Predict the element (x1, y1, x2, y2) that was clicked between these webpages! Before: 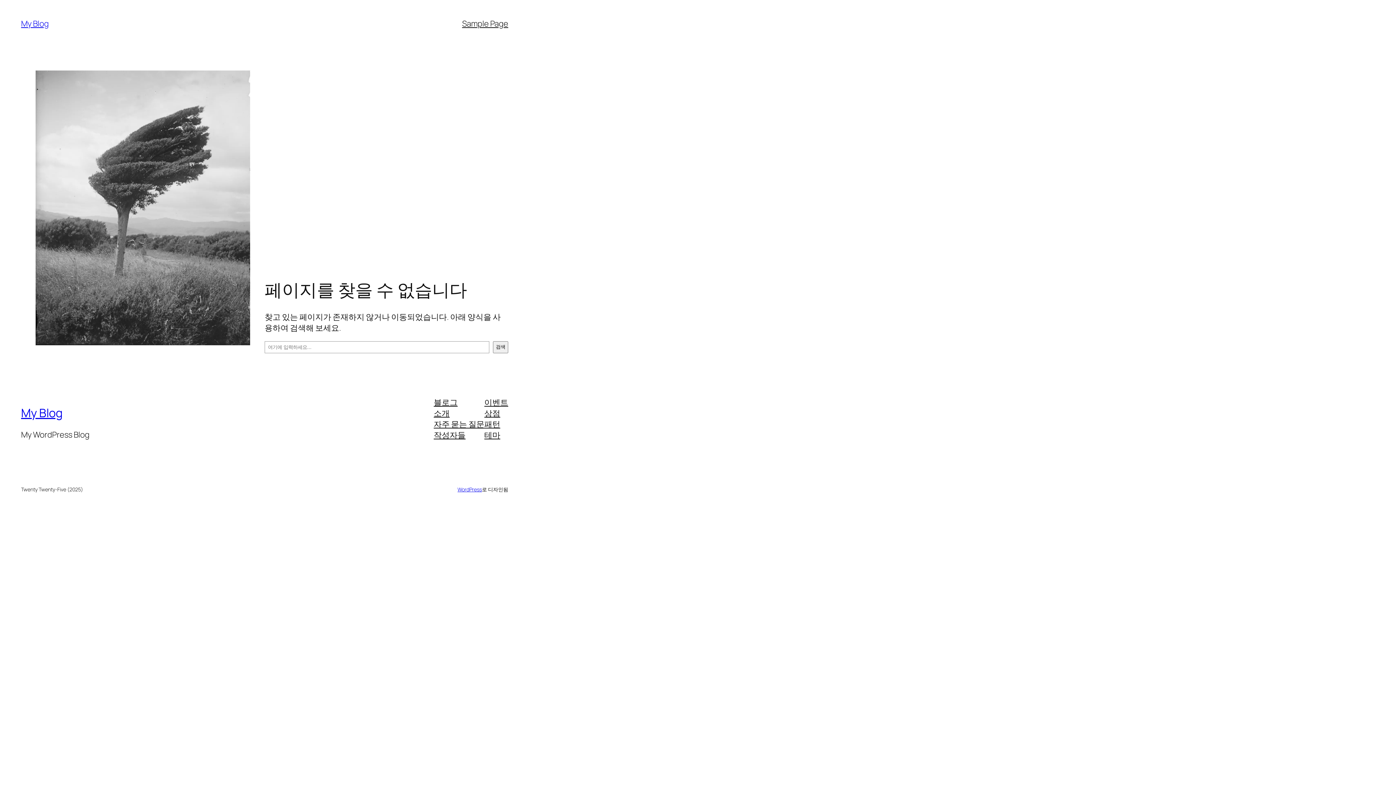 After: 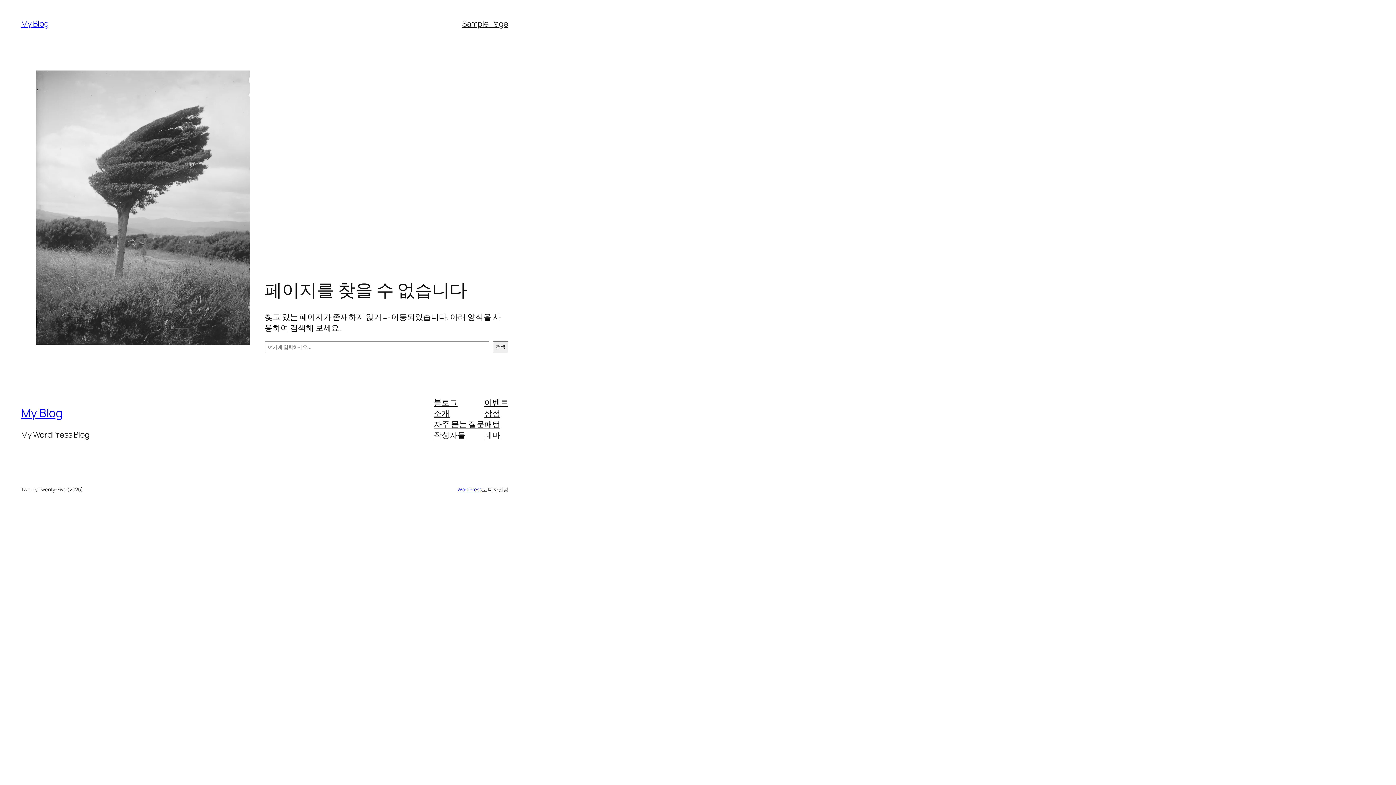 Action: label: 자주 묻는 질문 bbox: (433, 418, 484, 429)